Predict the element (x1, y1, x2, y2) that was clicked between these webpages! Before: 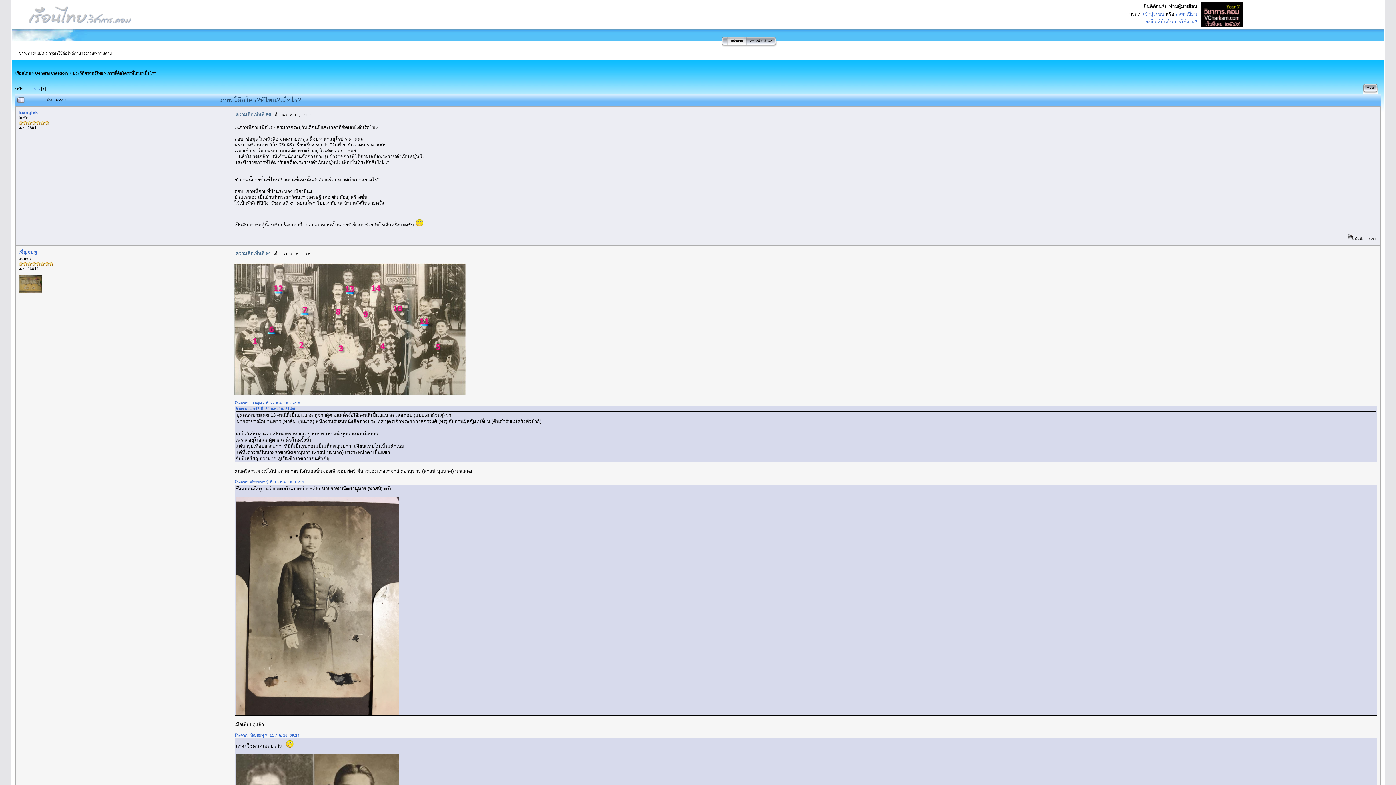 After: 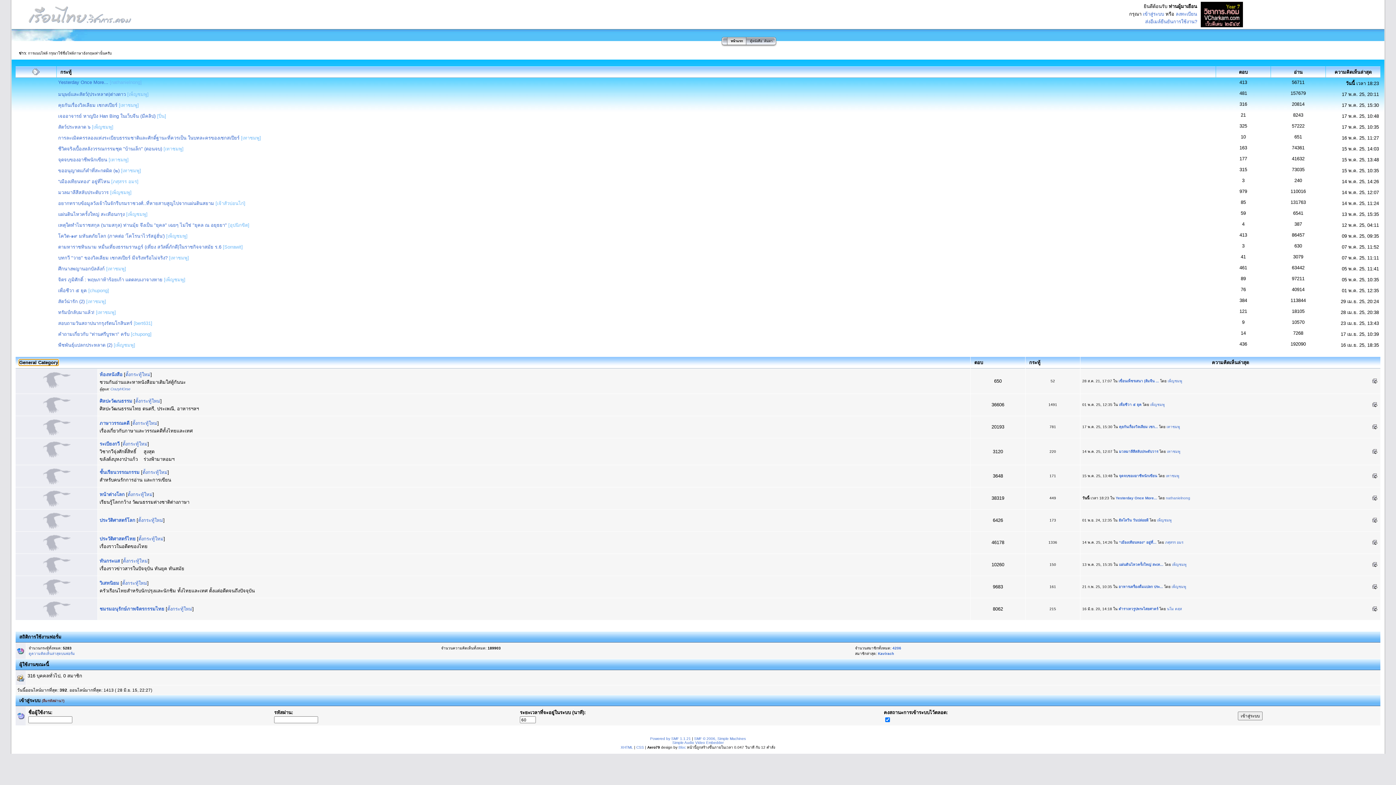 Action: bbox: (34, 71, 68, 75) label: General Category